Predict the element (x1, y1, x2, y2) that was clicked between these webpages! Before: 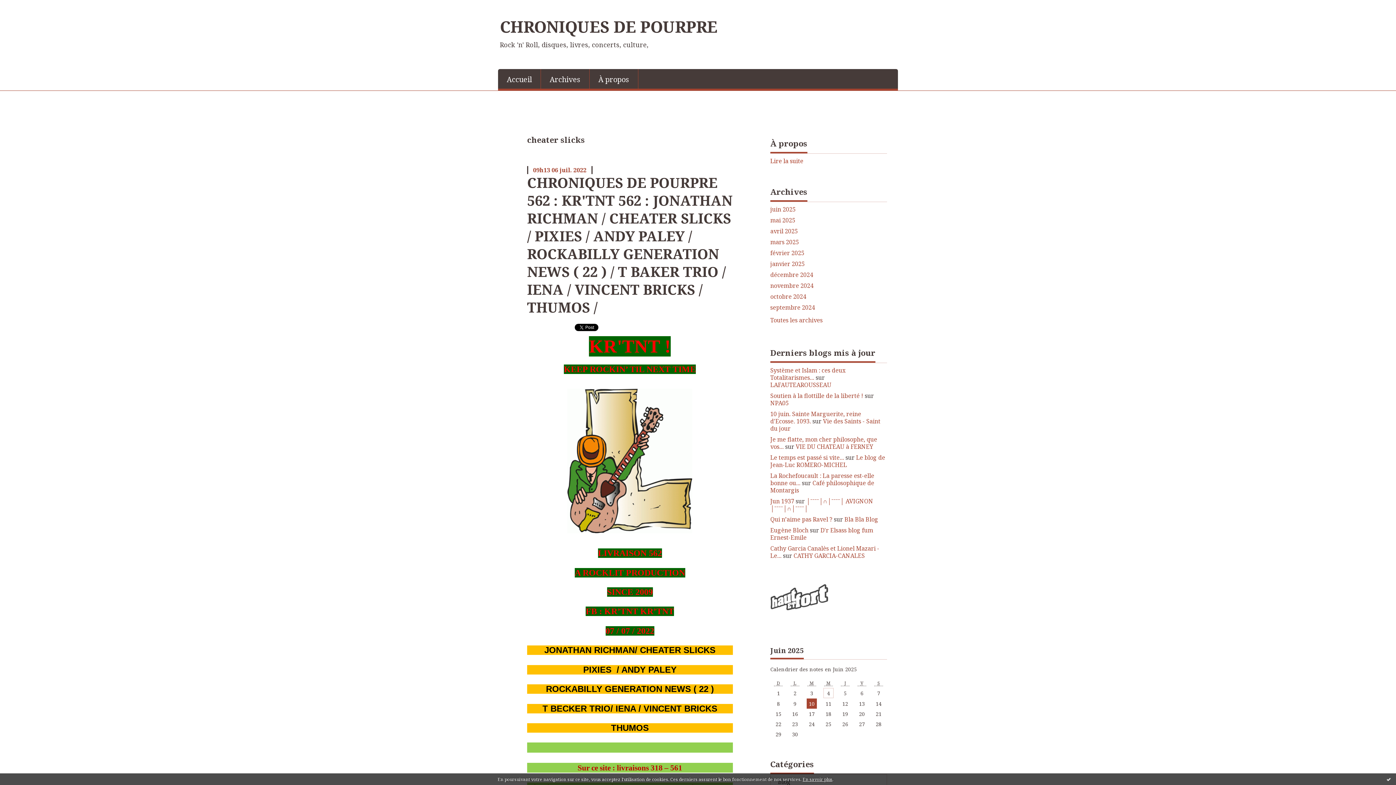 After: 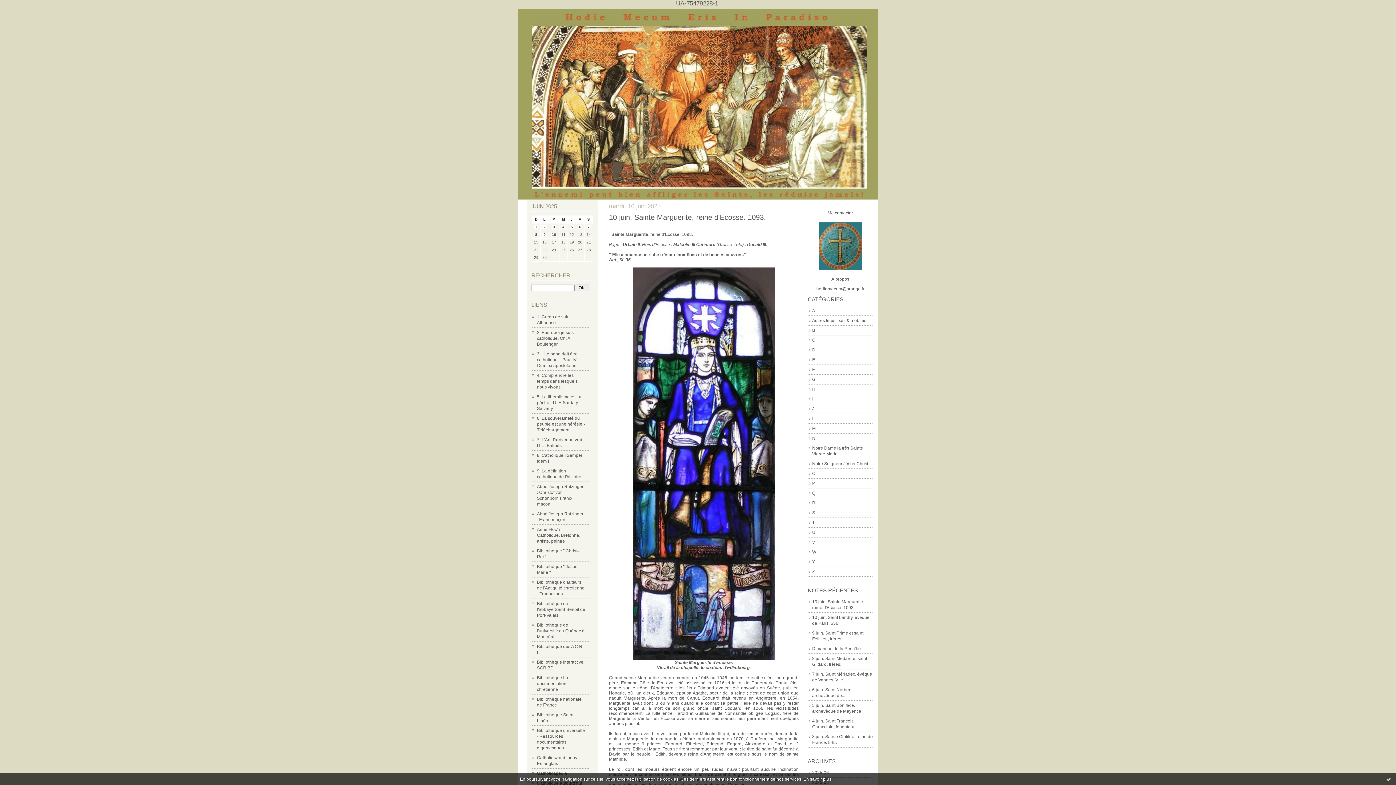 Action: label: Vie des Saints - Saint du jour bbox: (770, 417, 880, 432)